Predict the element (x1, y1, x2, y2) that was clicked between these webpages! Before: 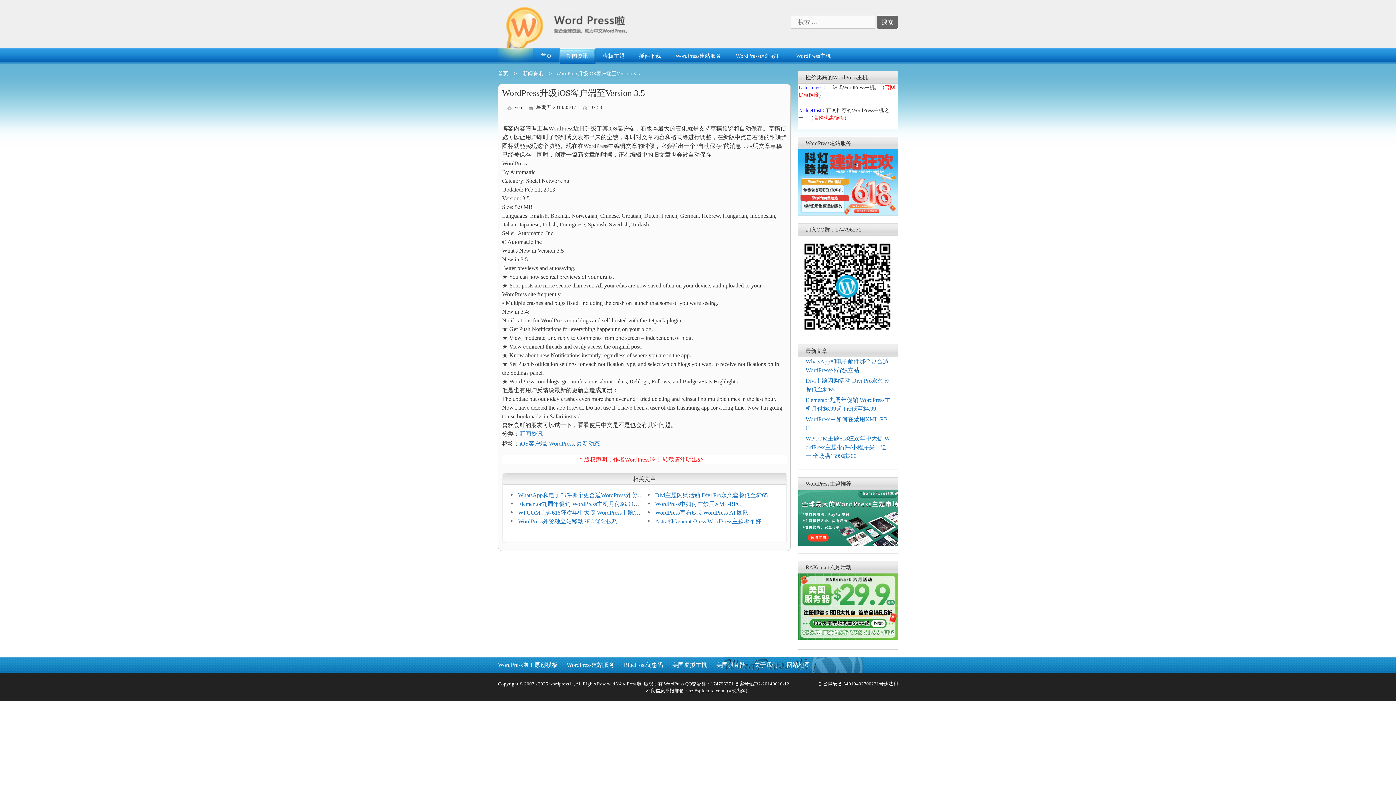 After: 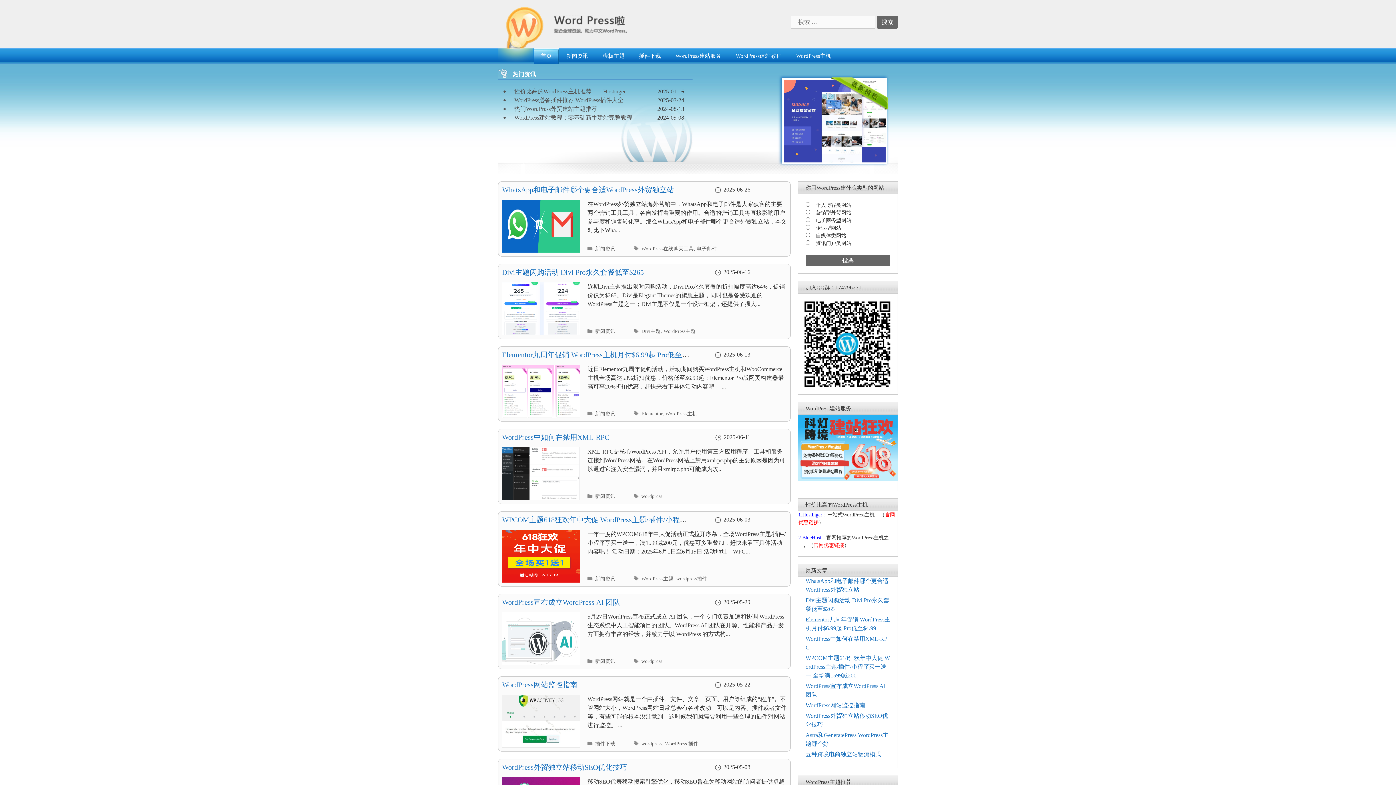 Action: bbox: (554, 15, 626, 33)